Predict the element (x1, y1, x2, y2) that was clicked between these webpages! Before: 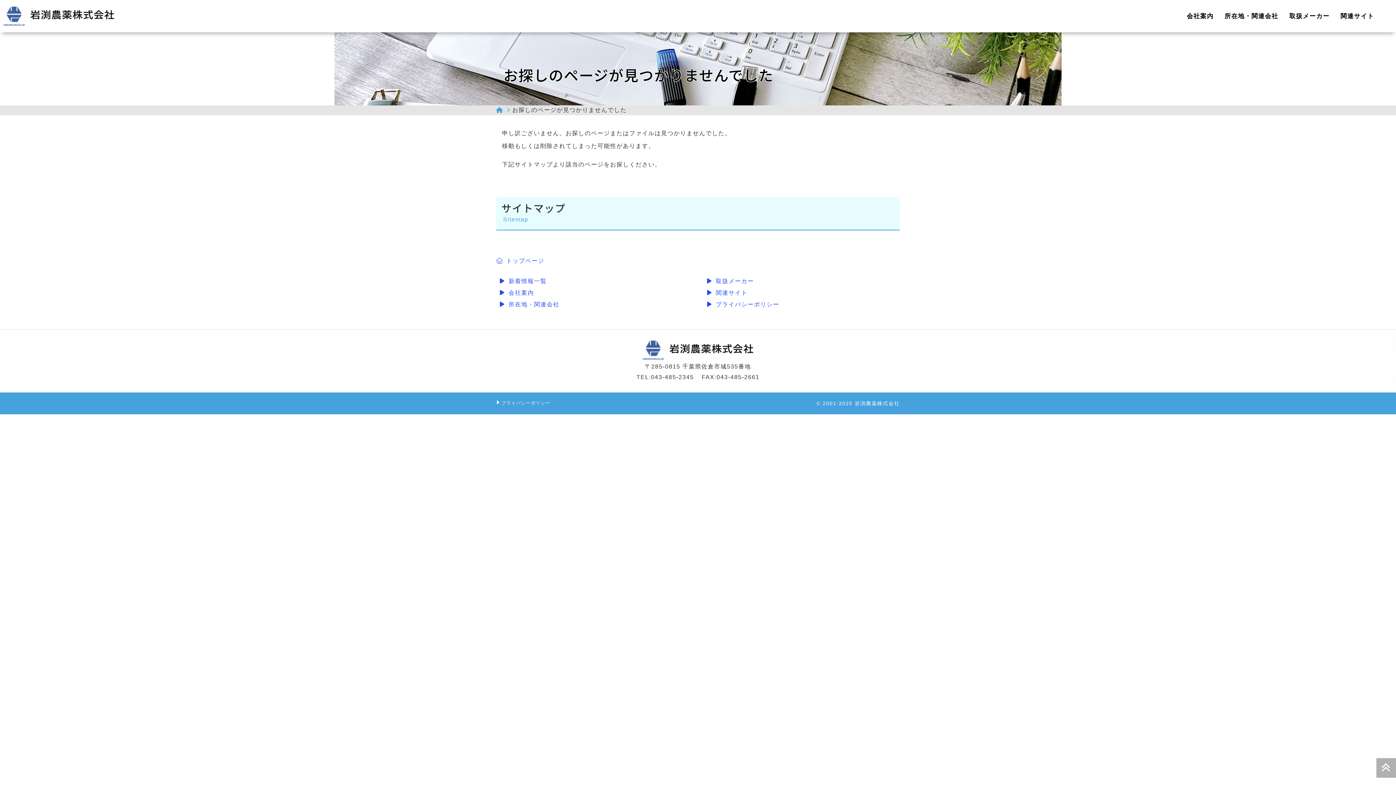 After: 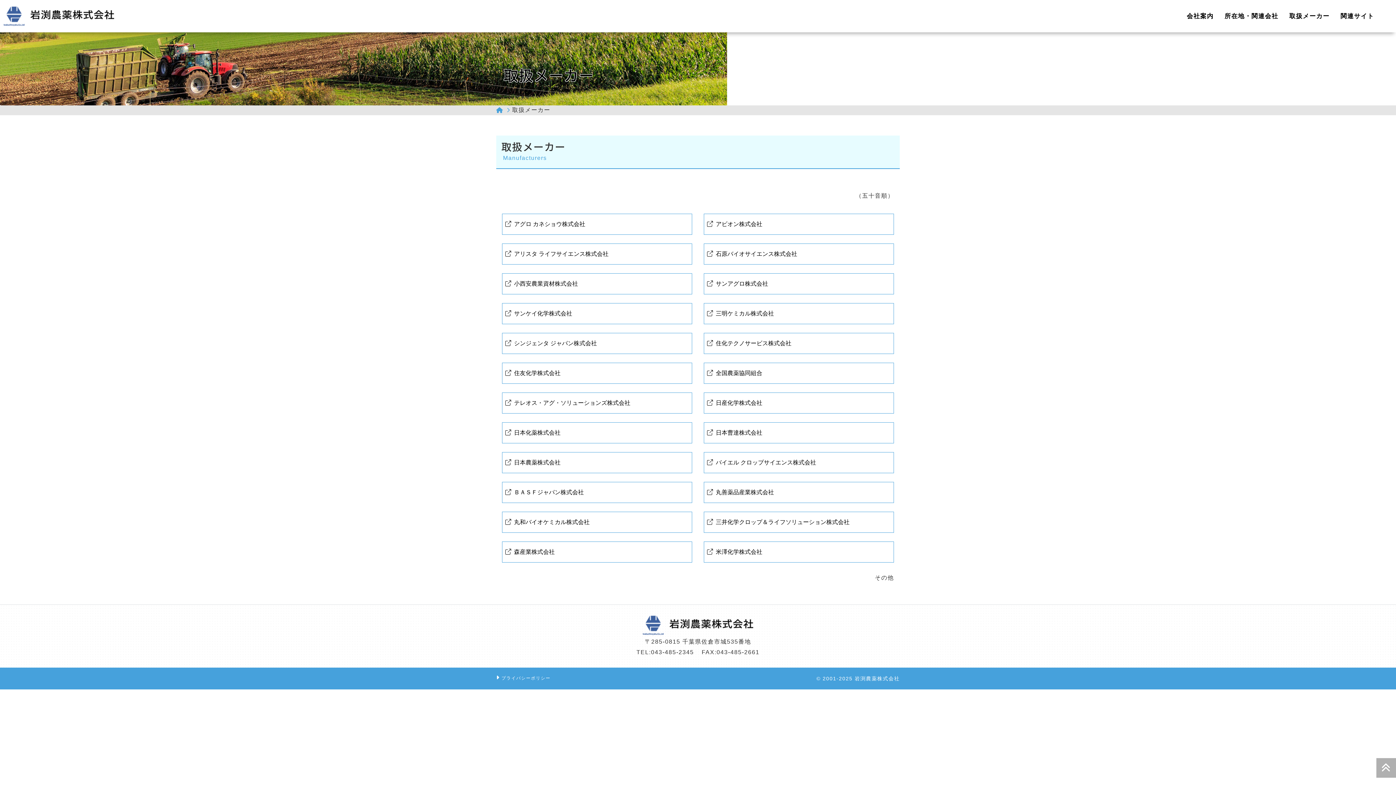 Action: bbox: (713, 278, 754, 284) label: 取扱メーカー